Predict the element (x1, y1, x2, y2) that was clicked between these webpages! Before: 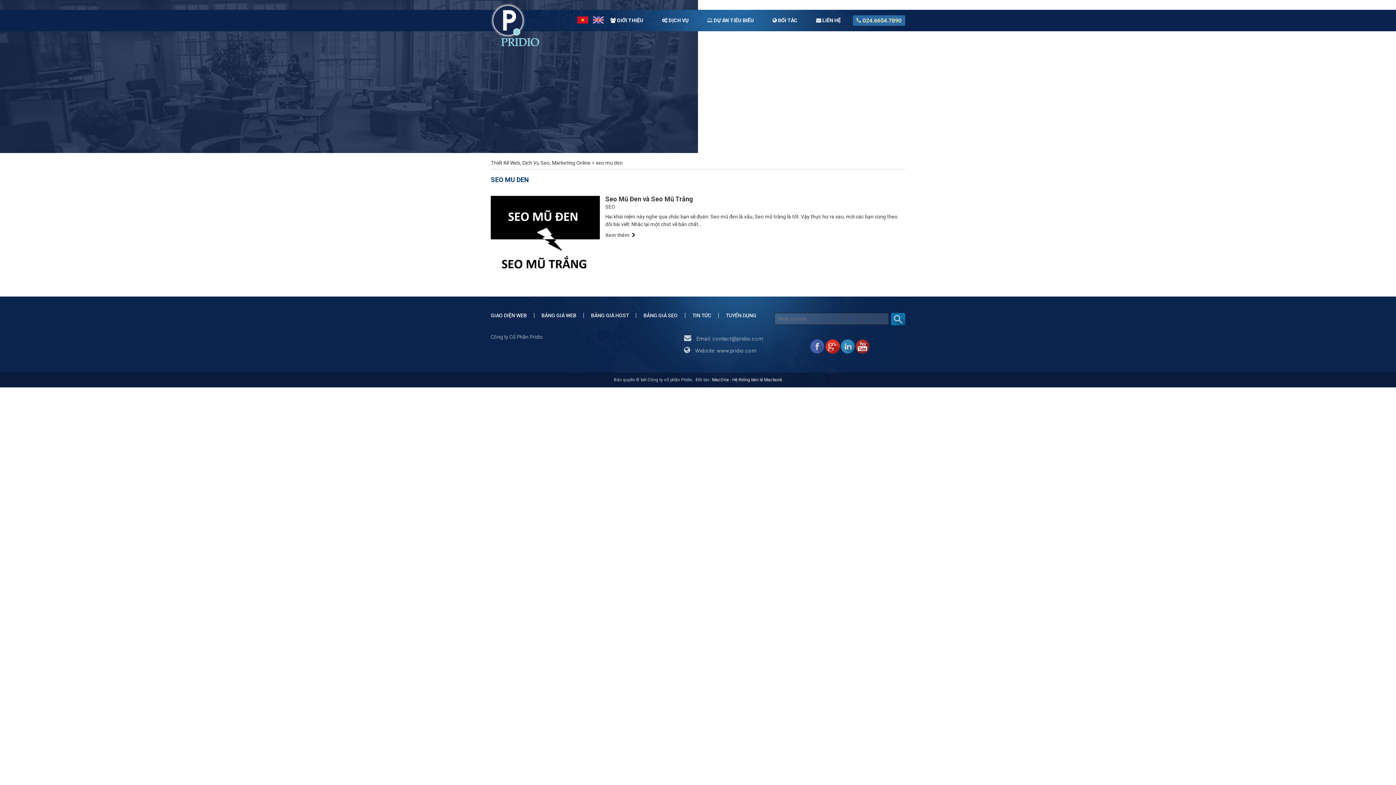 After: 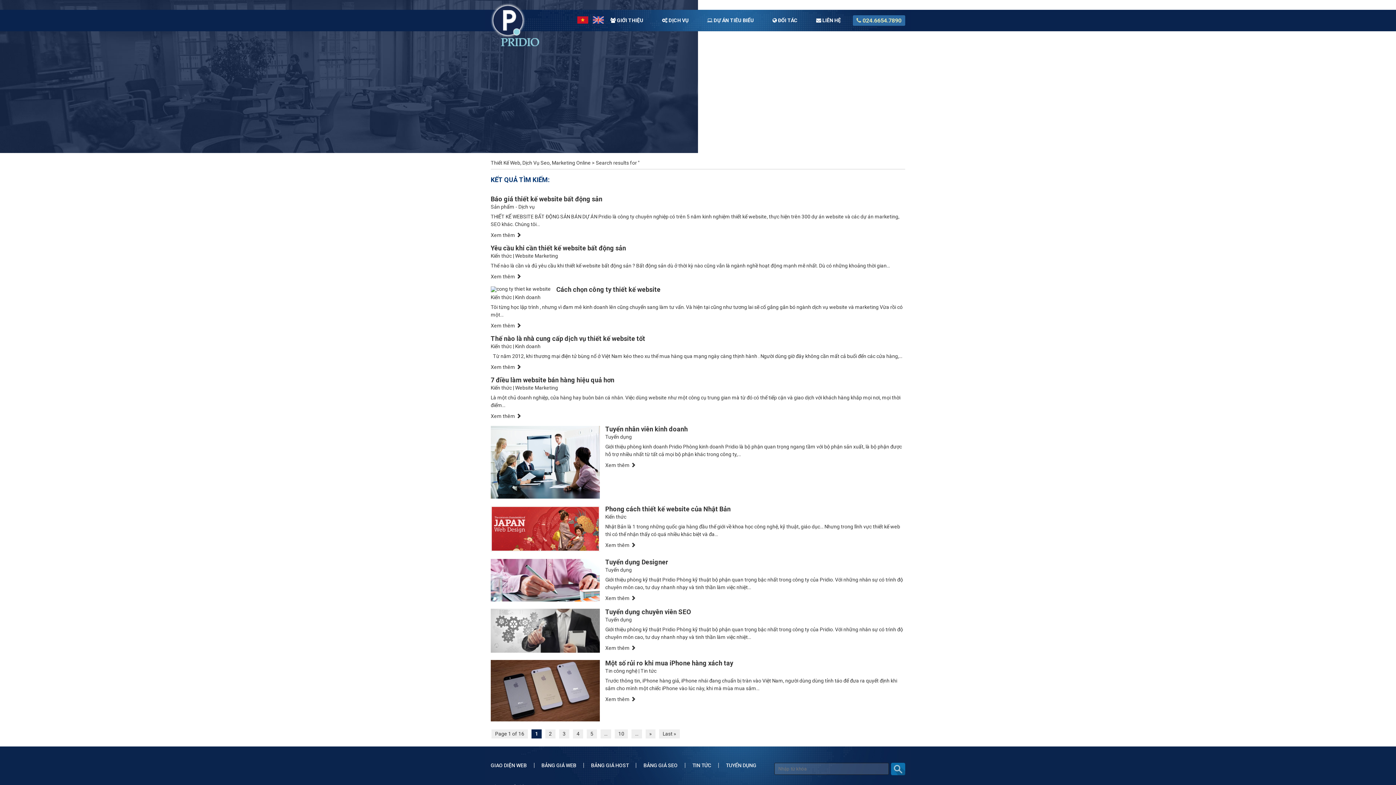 Action: bbox: (891, 313, 905, 325) label: Tìm